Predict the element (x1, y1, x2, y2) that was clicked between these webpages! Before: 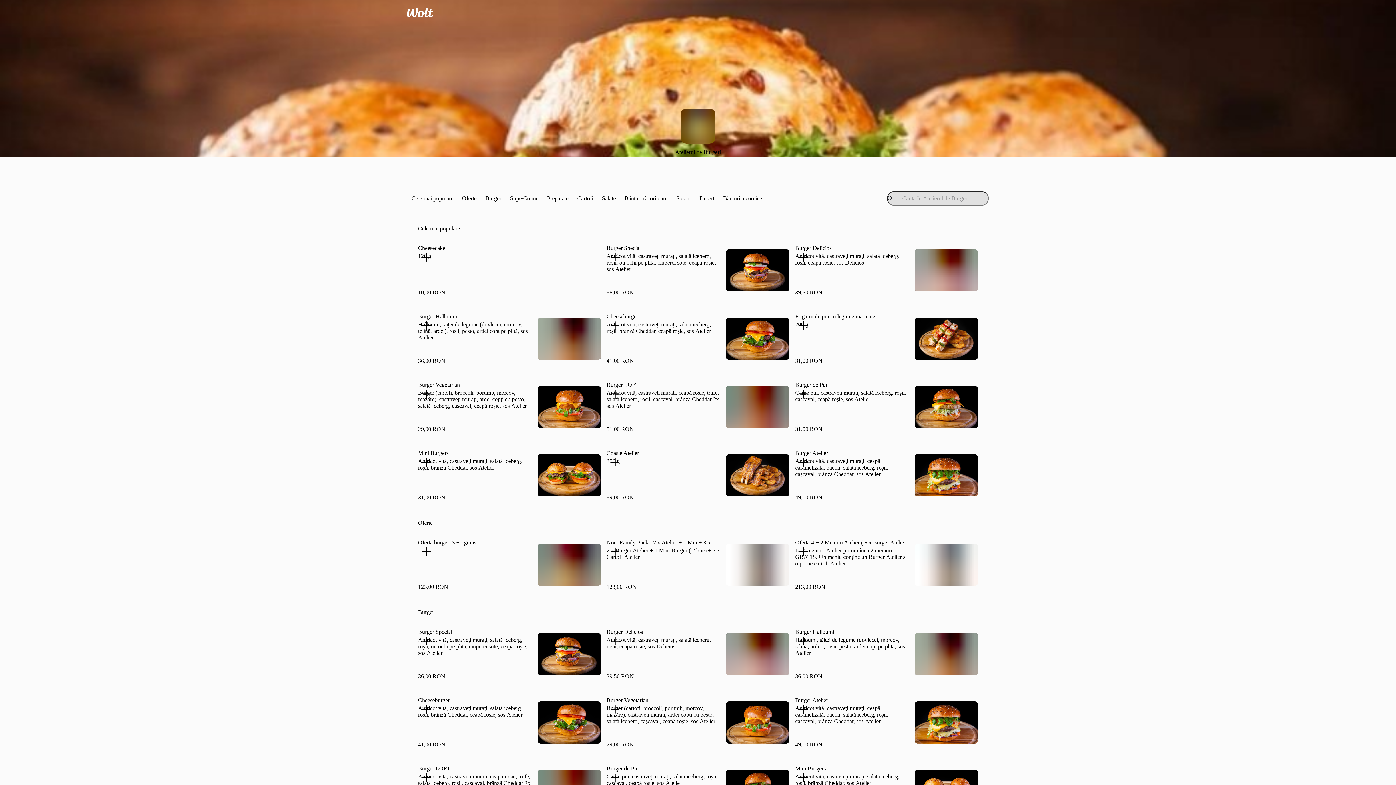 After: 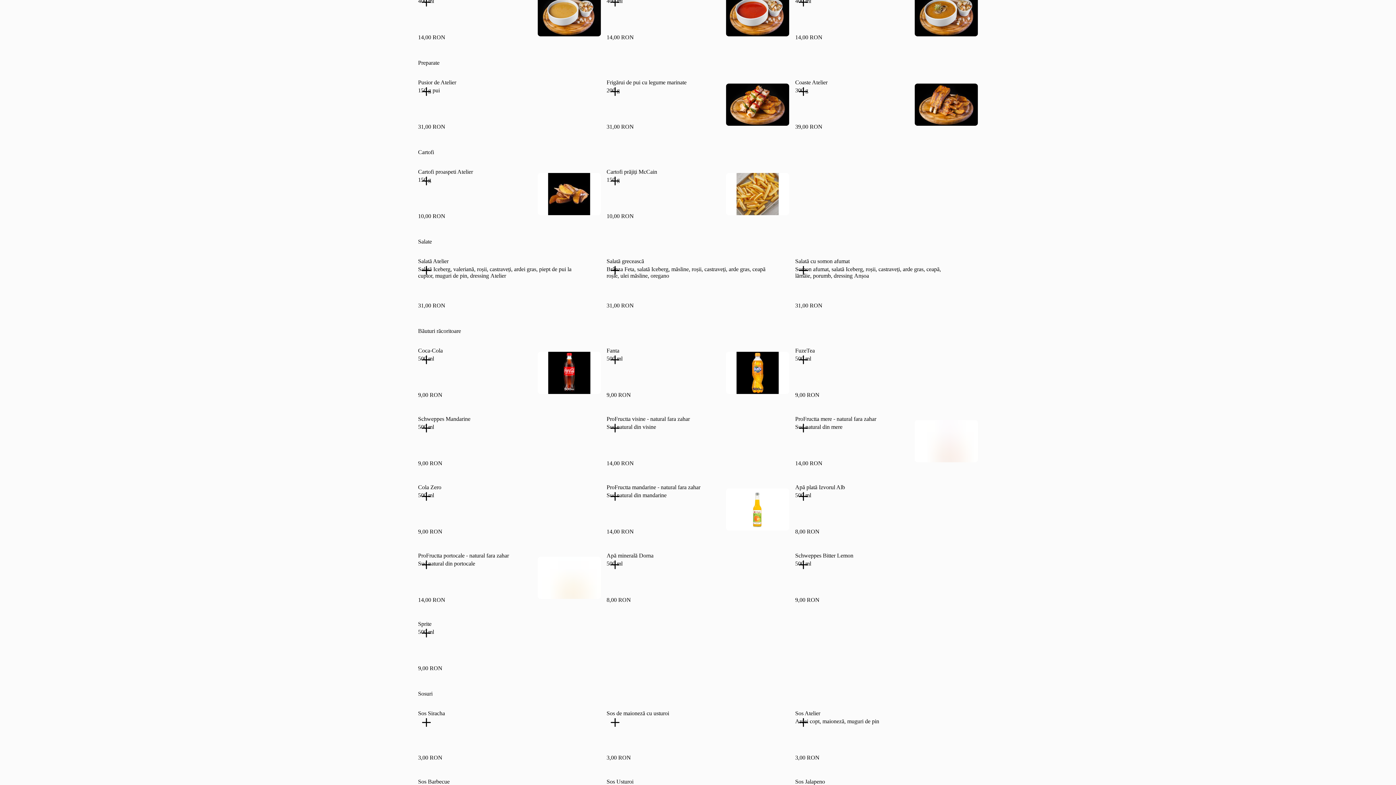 Action: bbox: (542, 189, 573, 208) label: Preparate